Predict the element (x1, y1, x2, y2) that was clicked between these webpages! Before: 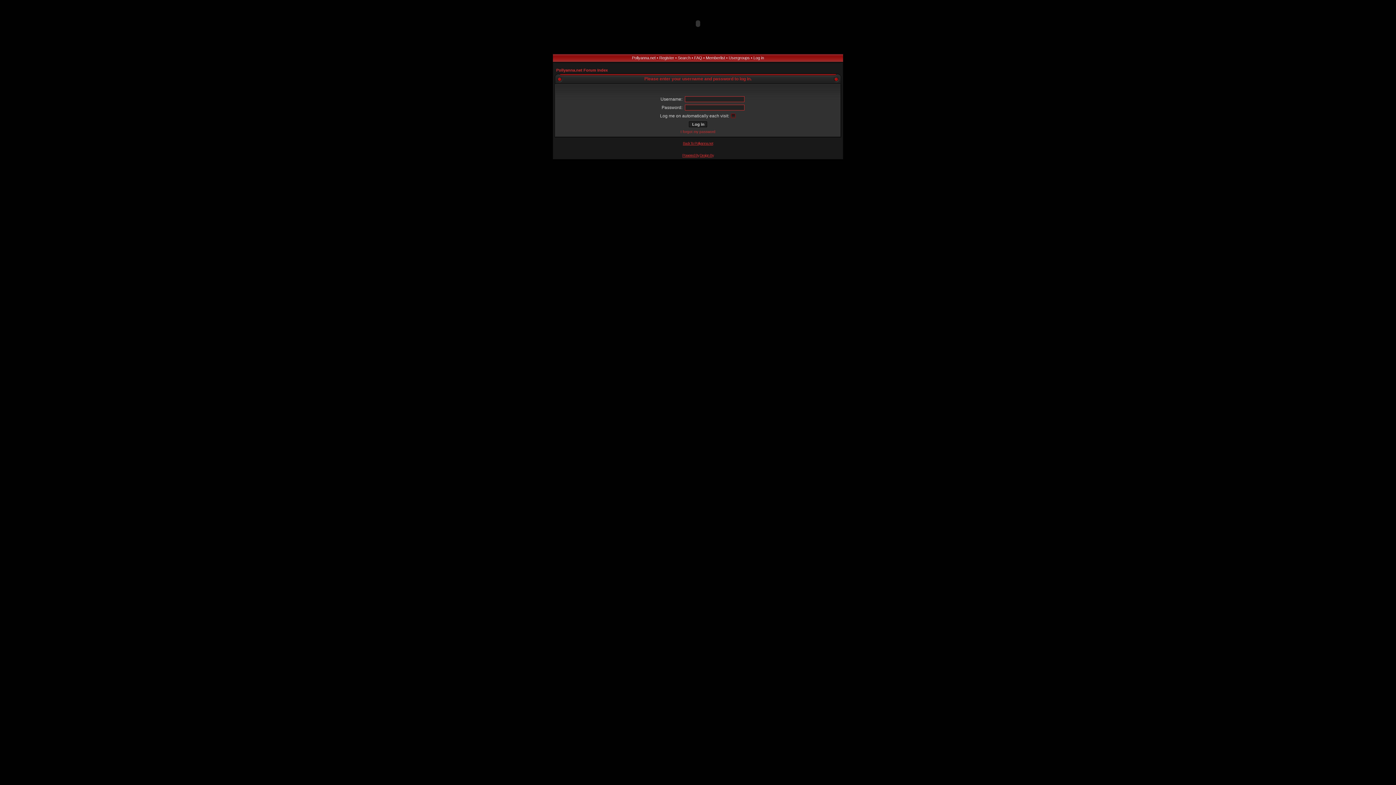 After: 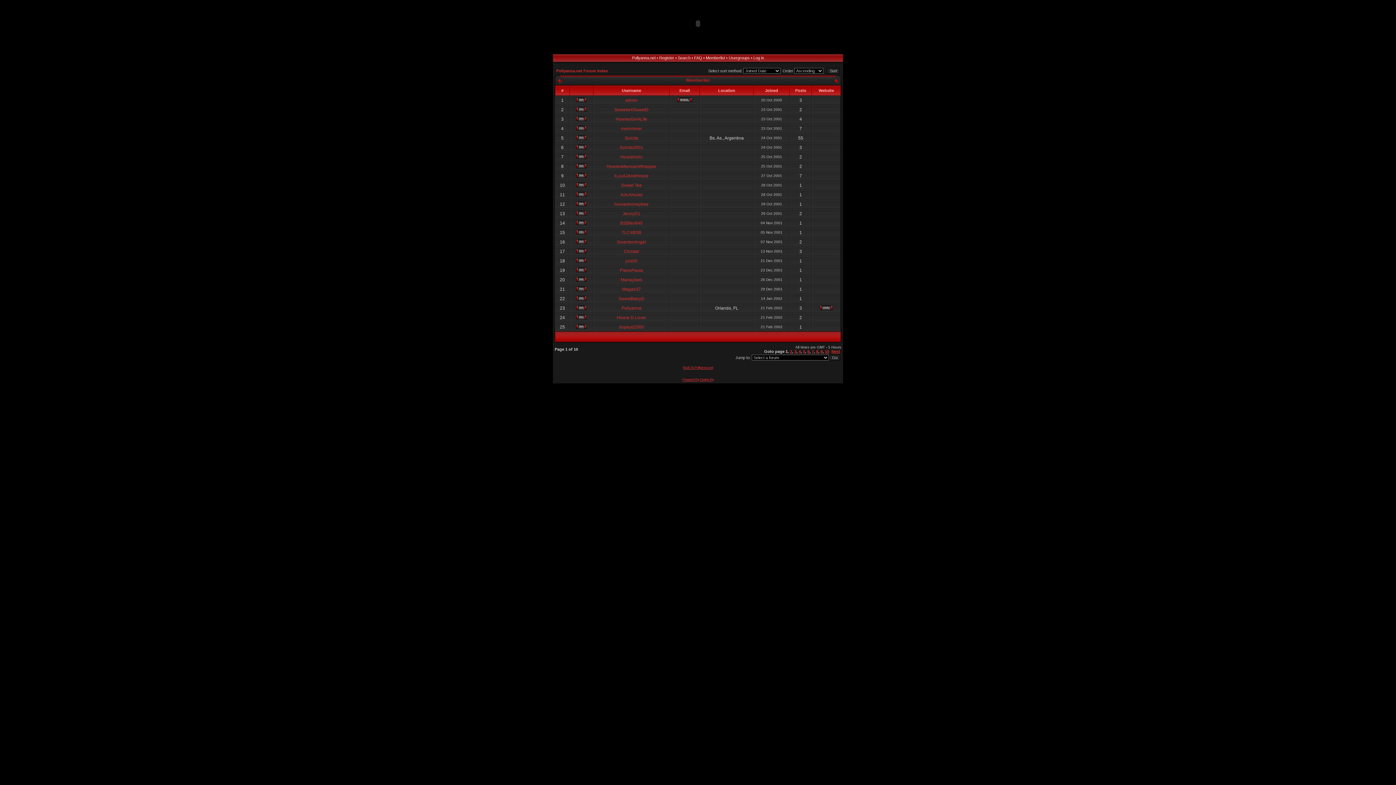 Action: label: Memberlist bbox: (706, 55, 725, 60)